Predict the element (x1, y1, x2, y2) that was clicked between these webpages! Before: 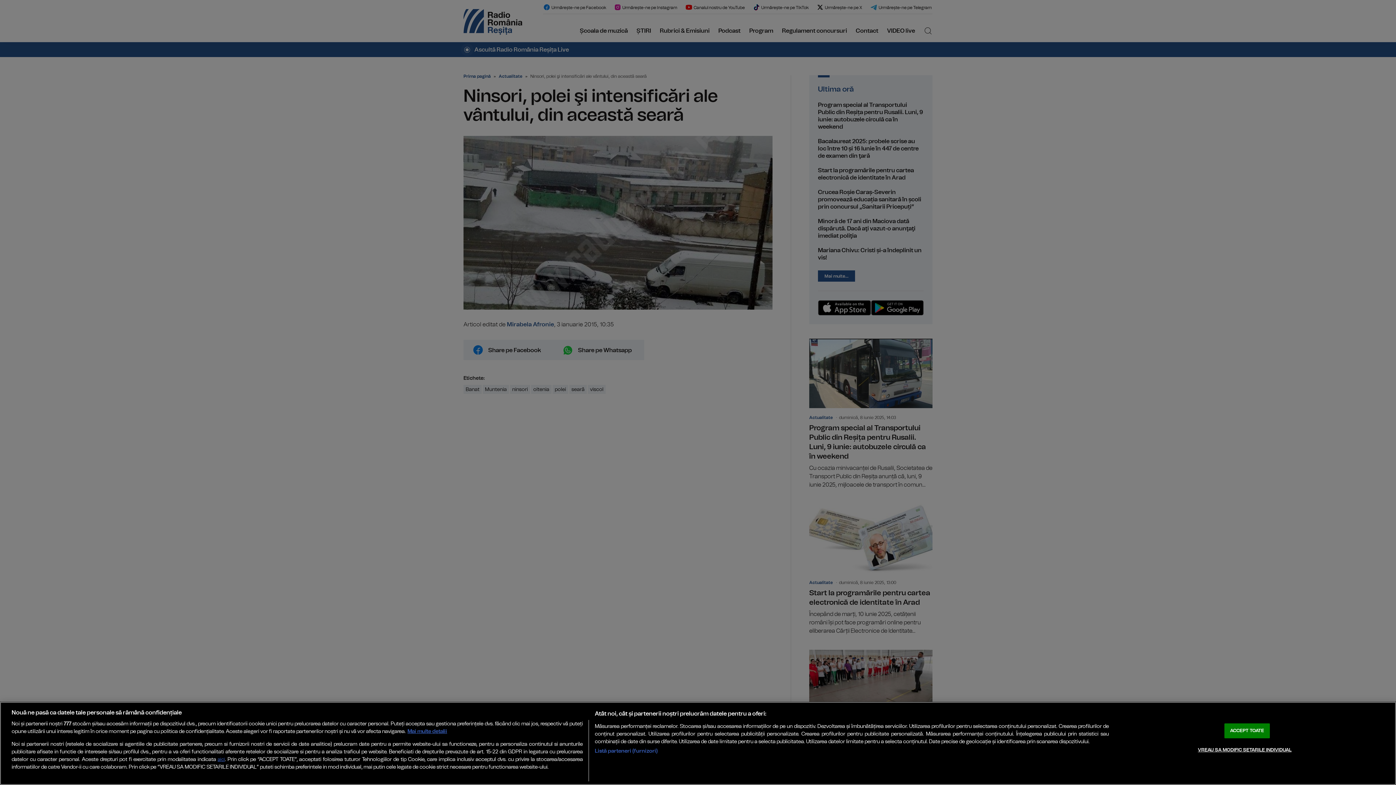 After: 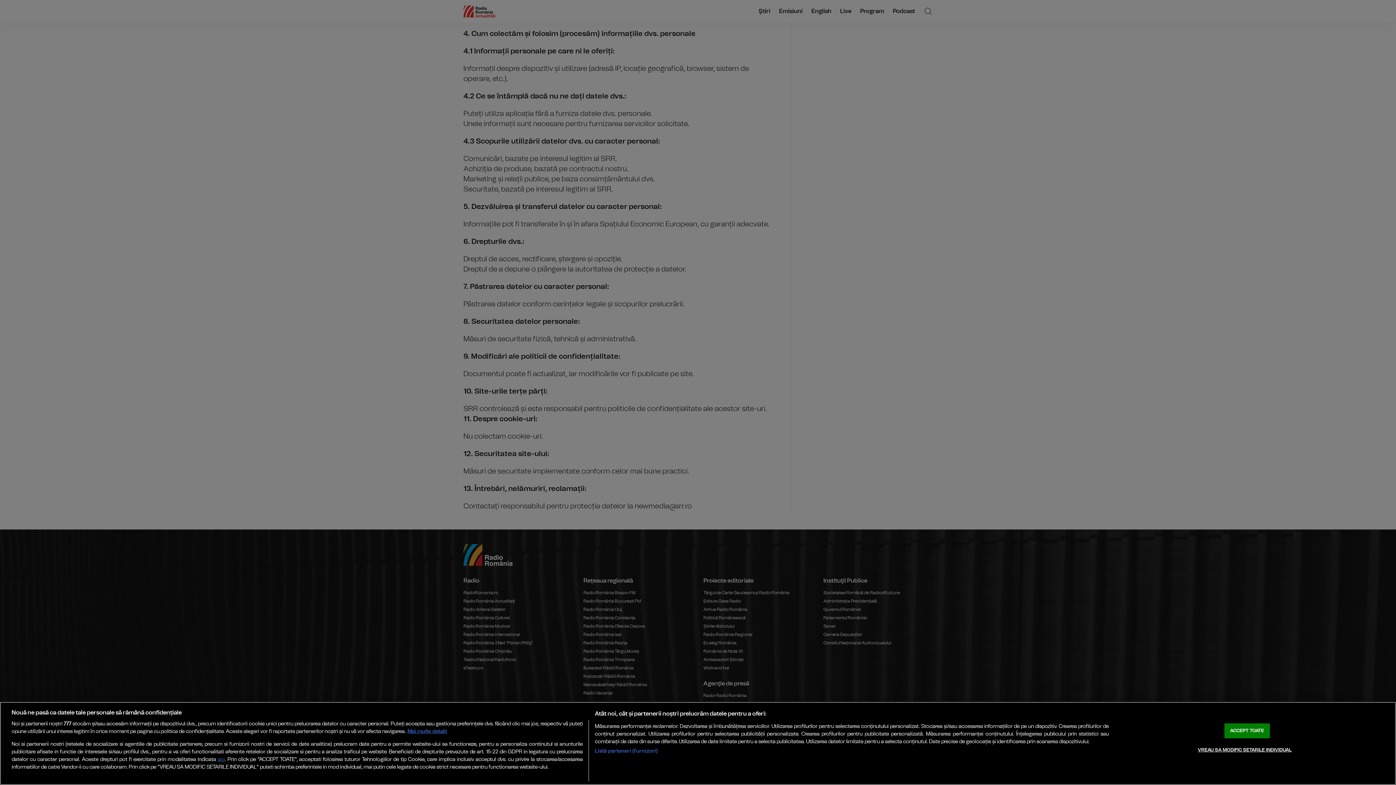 Action: bbox: (217, 757, 224, 762) label: aici